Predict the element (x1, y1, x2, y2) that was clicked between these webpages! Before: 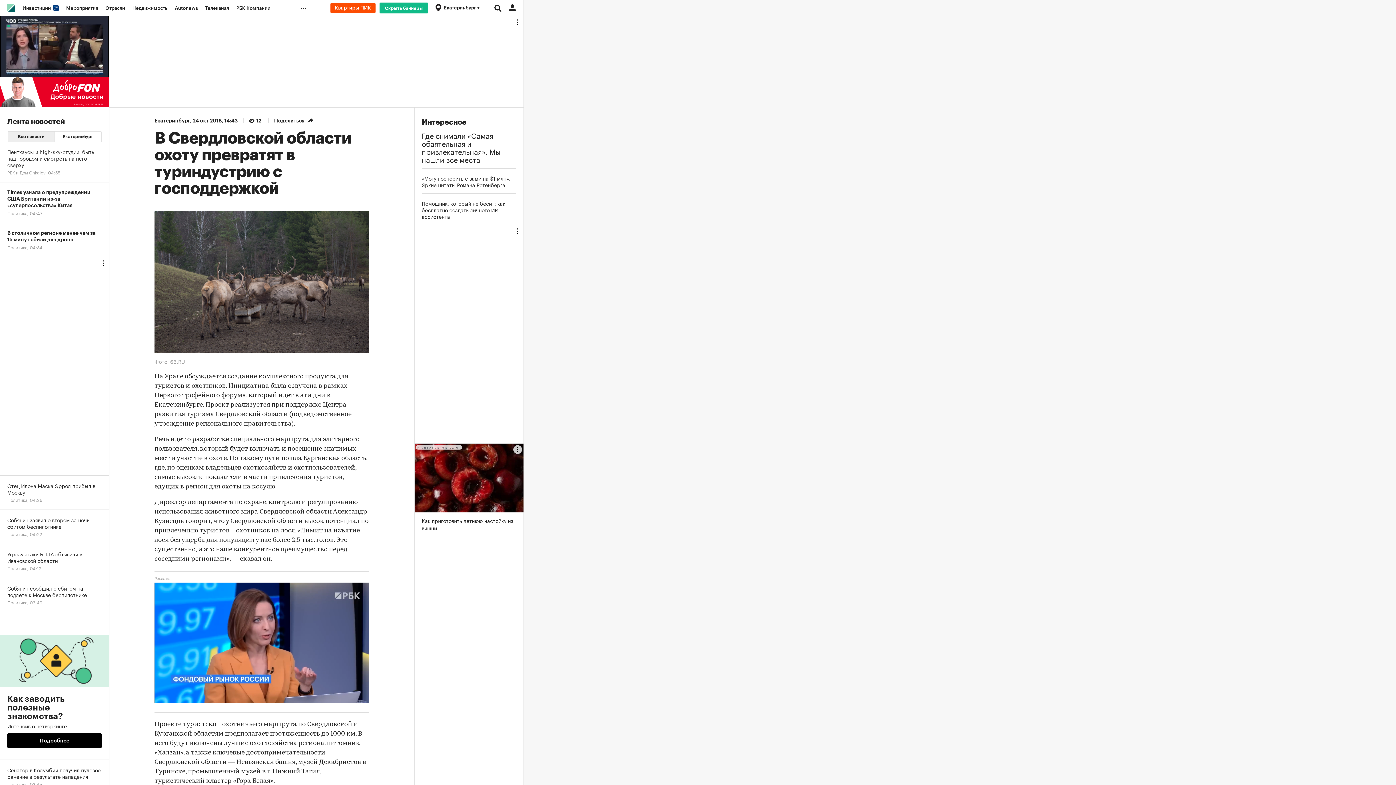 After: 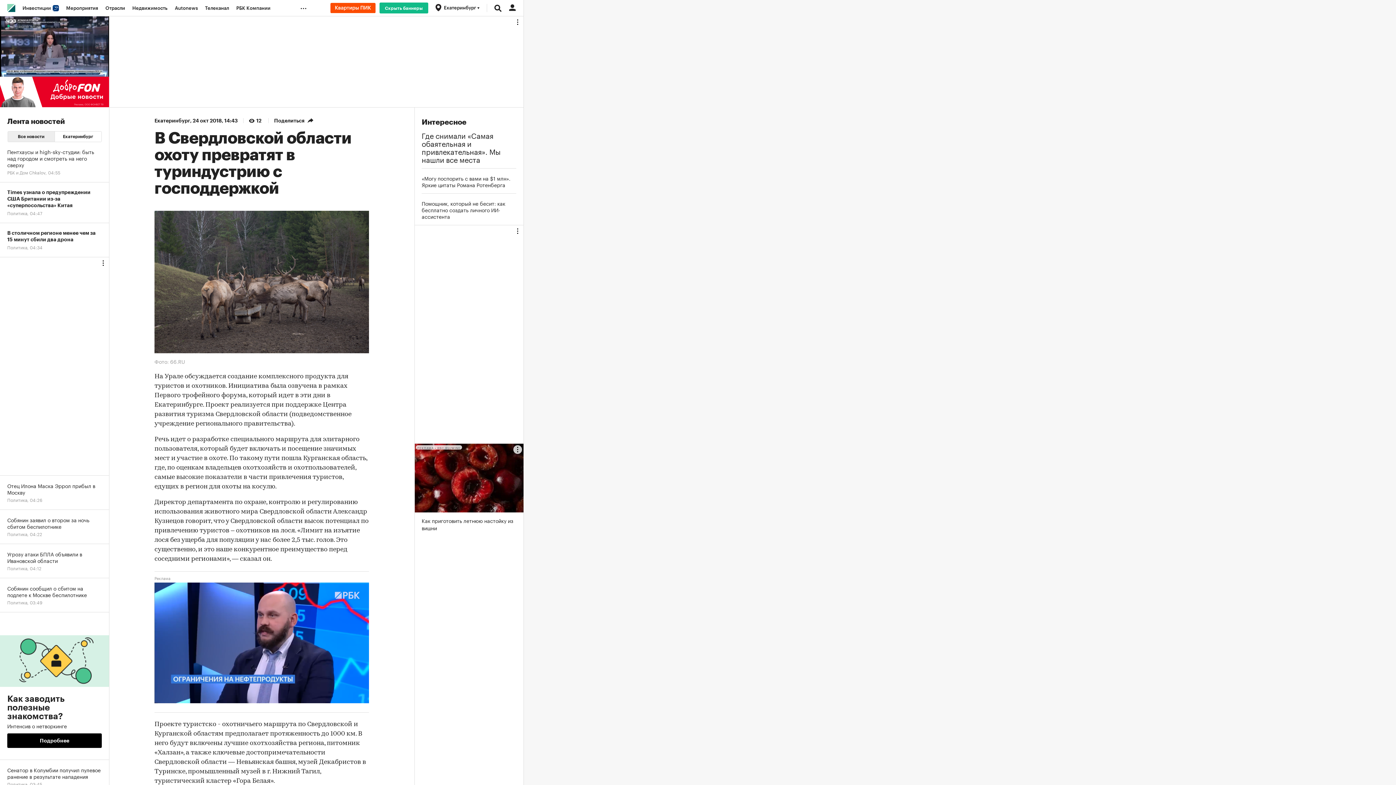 Action: label: Как заводить полезные знакомства?
Интенсив о нетворкинге
Подробнее bbox: (0, 612, 109, 760)